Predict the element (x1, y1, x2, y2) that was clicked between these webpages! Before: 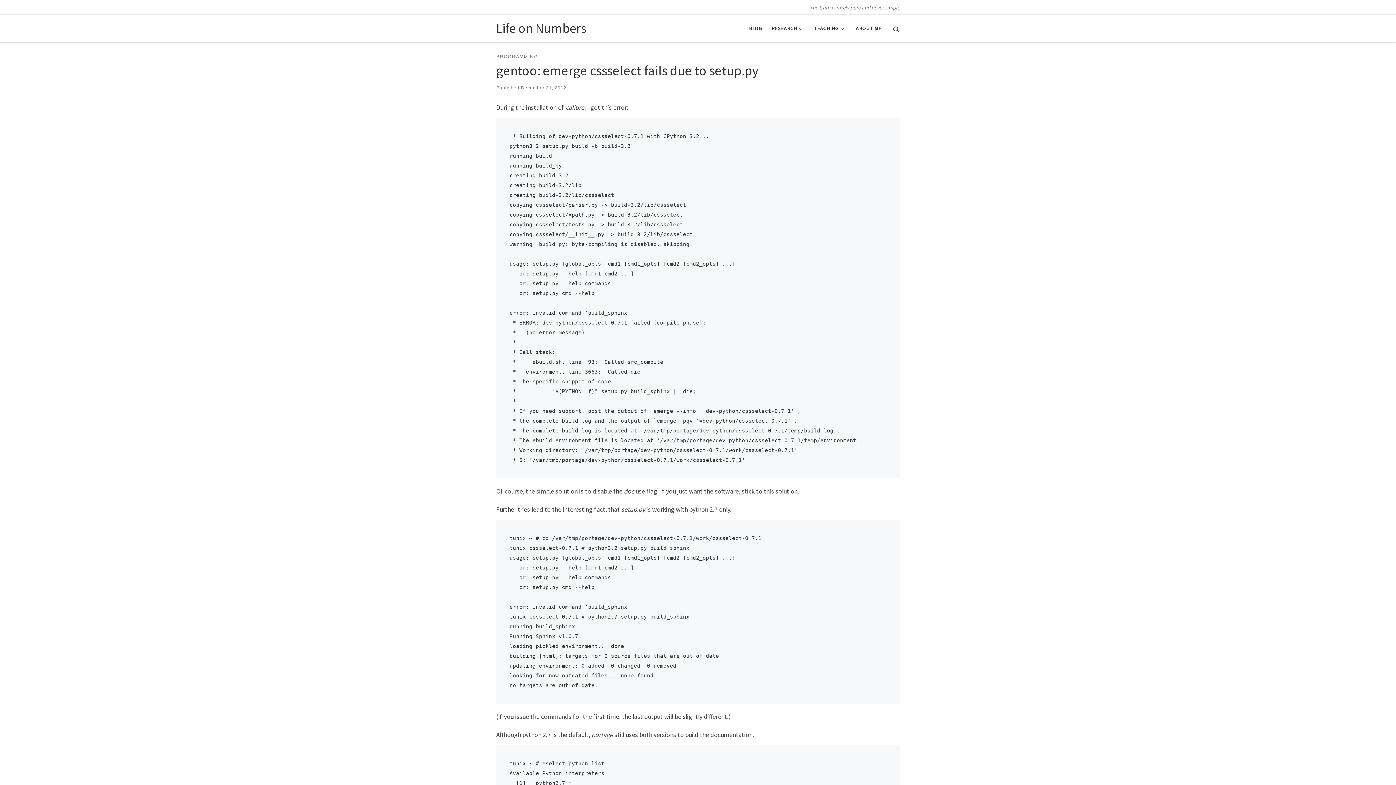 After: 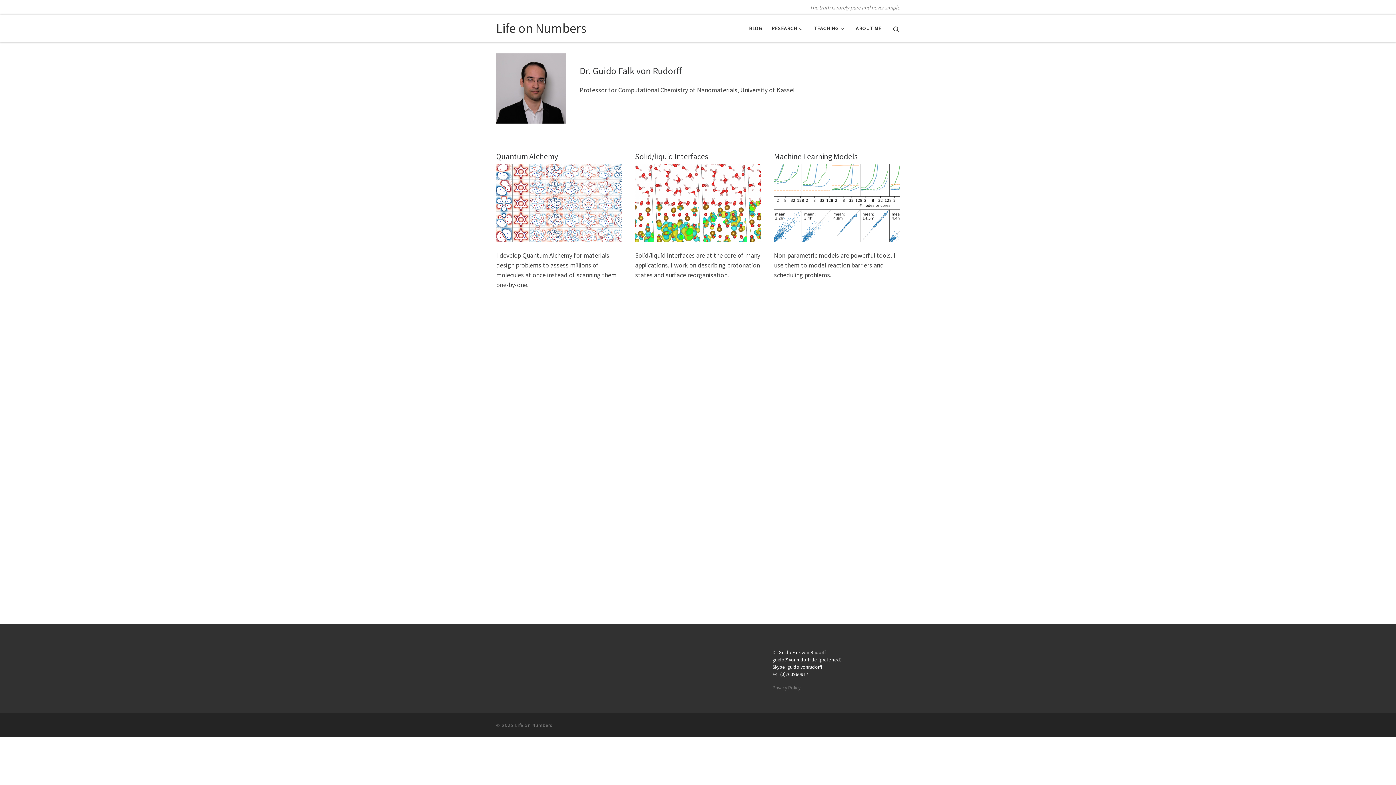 Action: label: Life on Numbers bbox: (496, 18, 586, 38)